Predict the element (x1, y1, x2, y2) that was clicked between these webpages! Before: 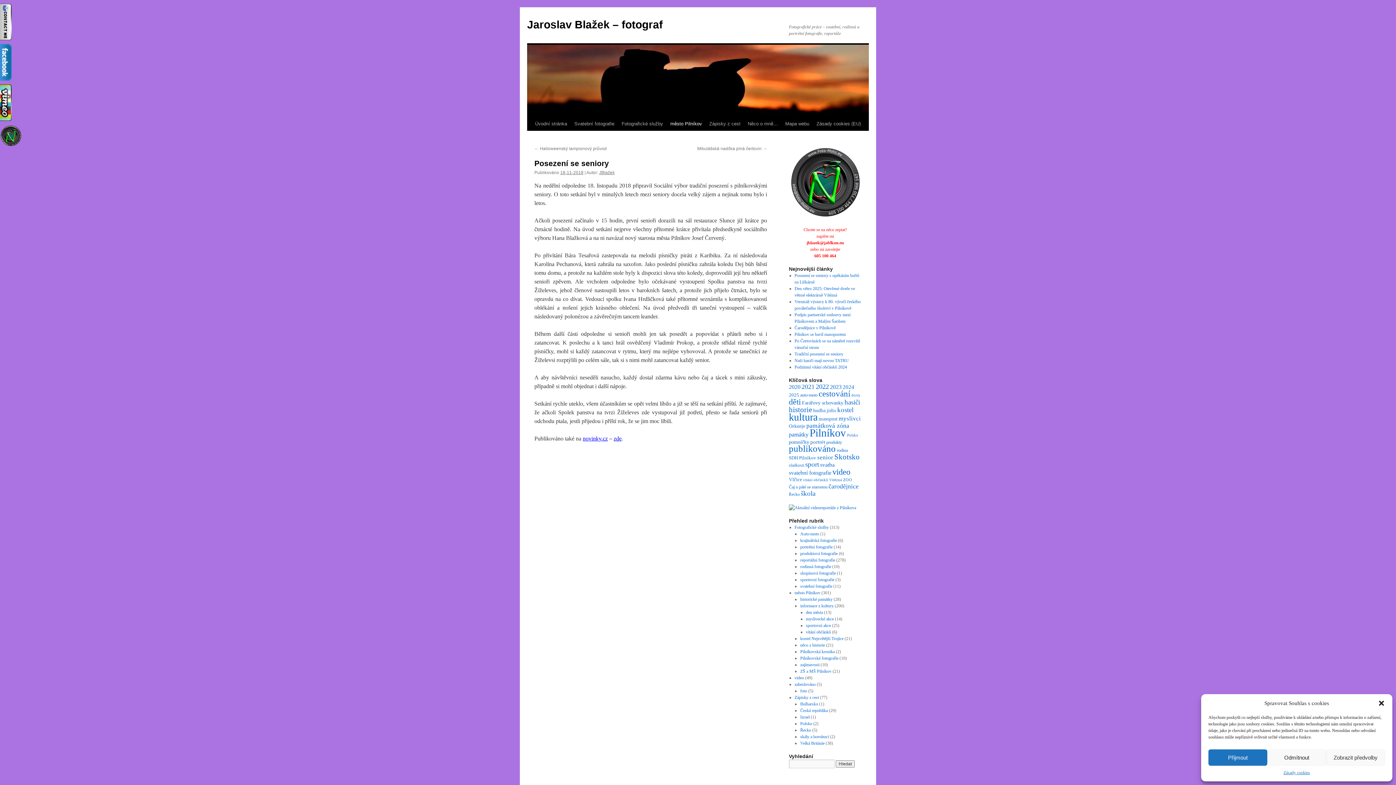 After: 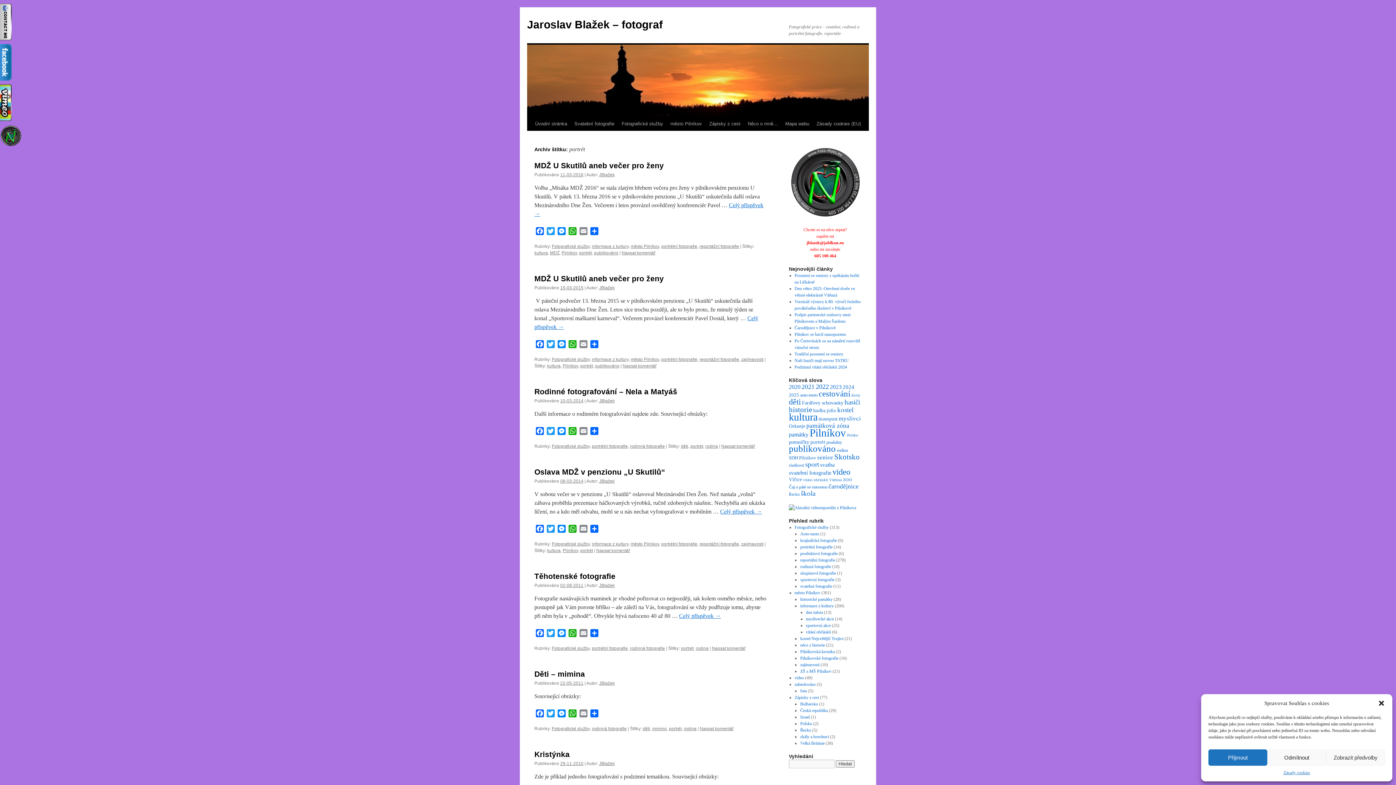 Action: bbox: (810, 439, 825, 445) label: portrét (9 položek)